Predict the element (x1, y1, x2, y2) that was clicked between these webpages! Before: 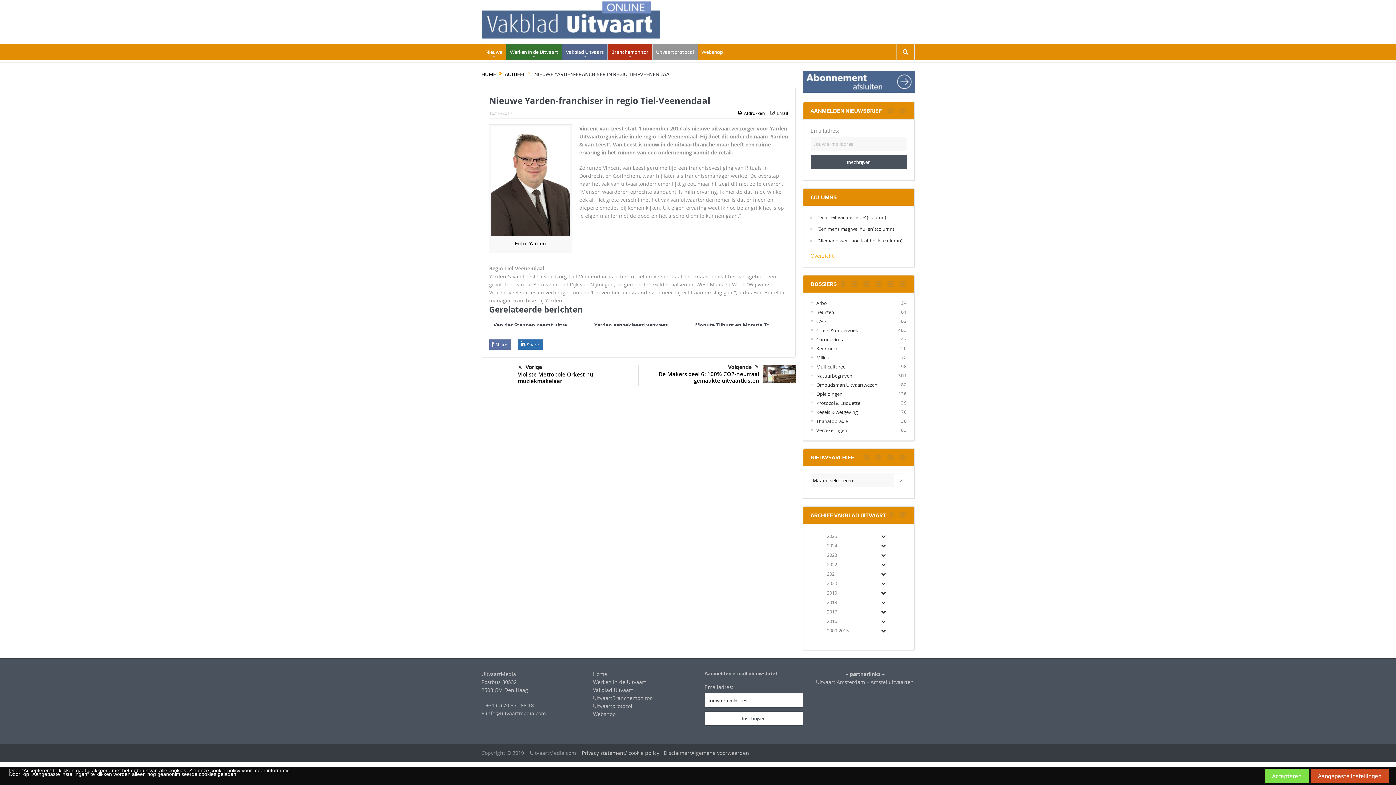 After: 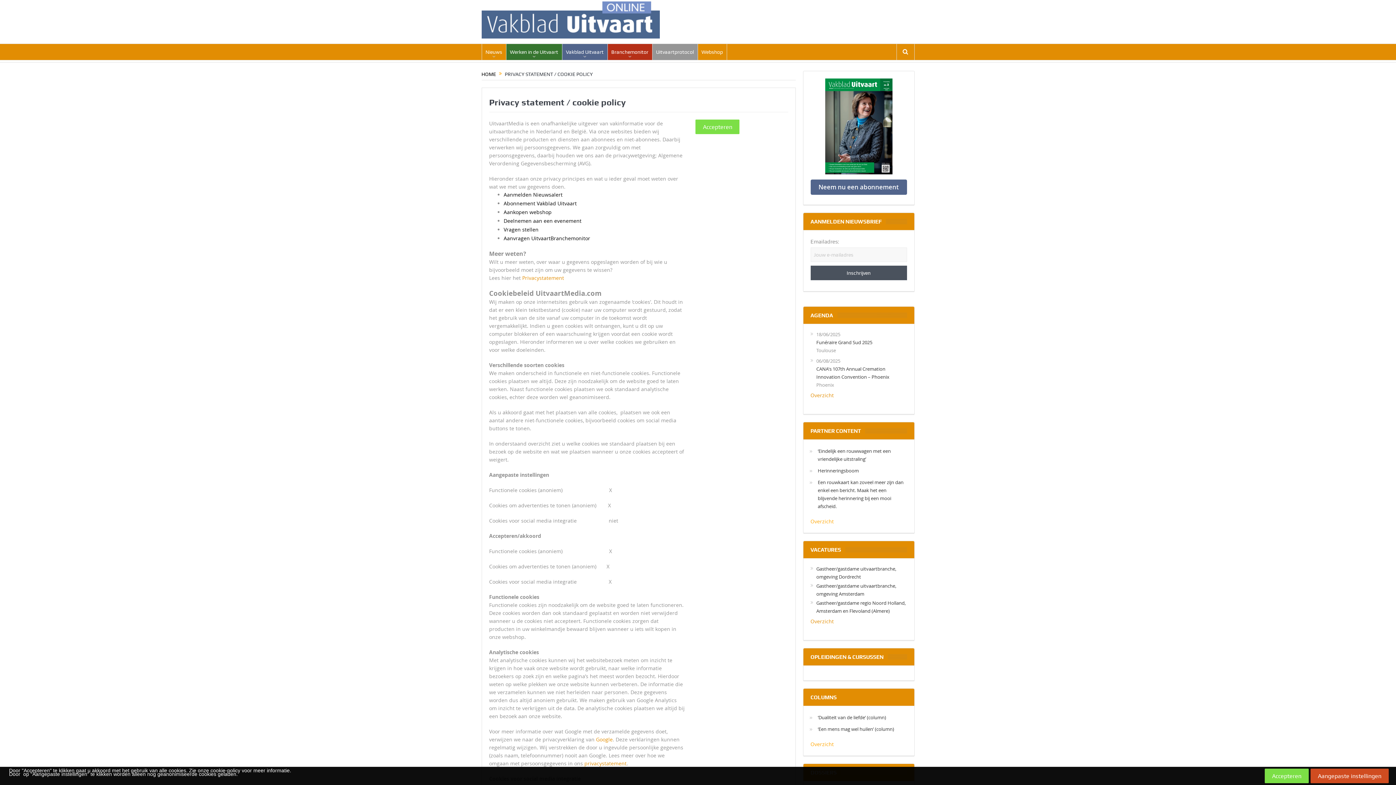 Action: label: Privacy statement/ cookie policy bbox: (582, 749, 659, 756)